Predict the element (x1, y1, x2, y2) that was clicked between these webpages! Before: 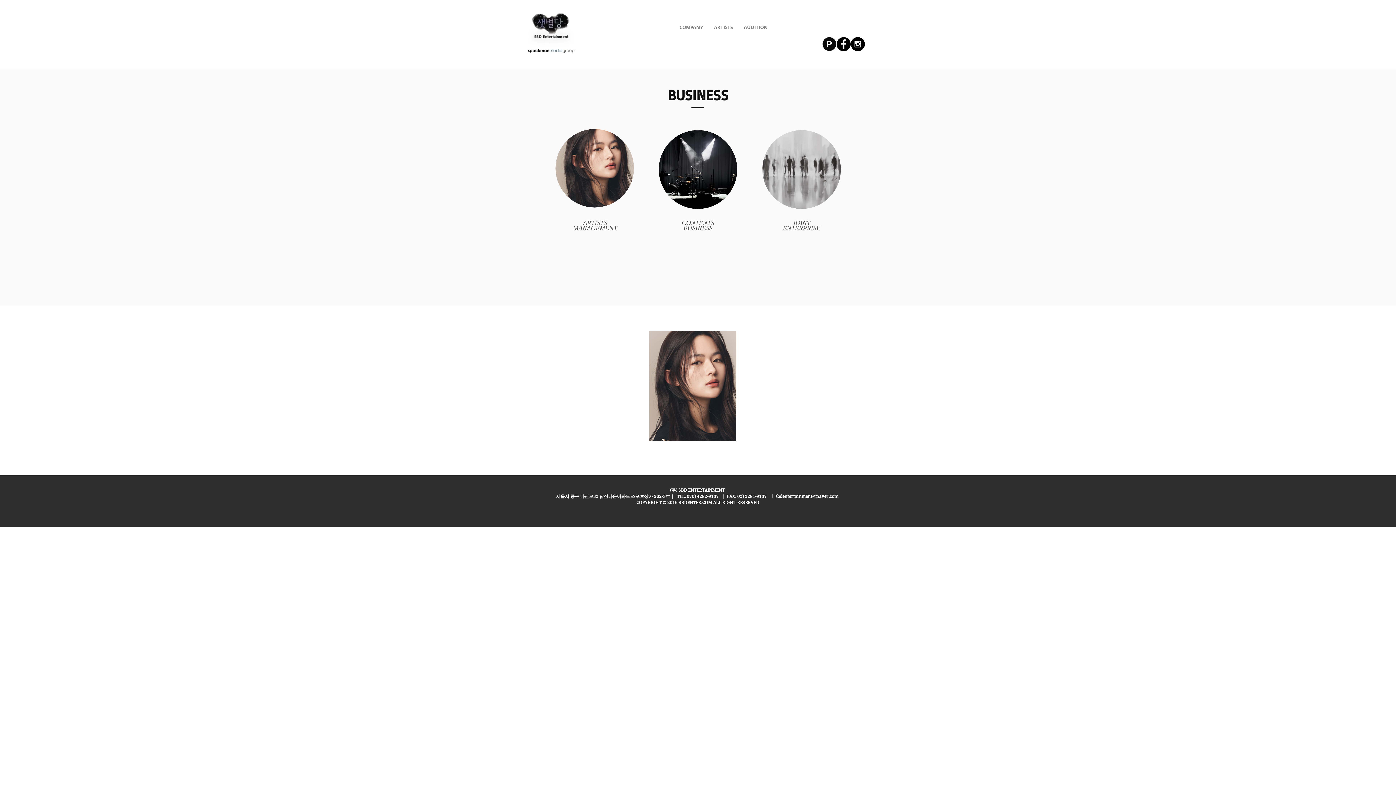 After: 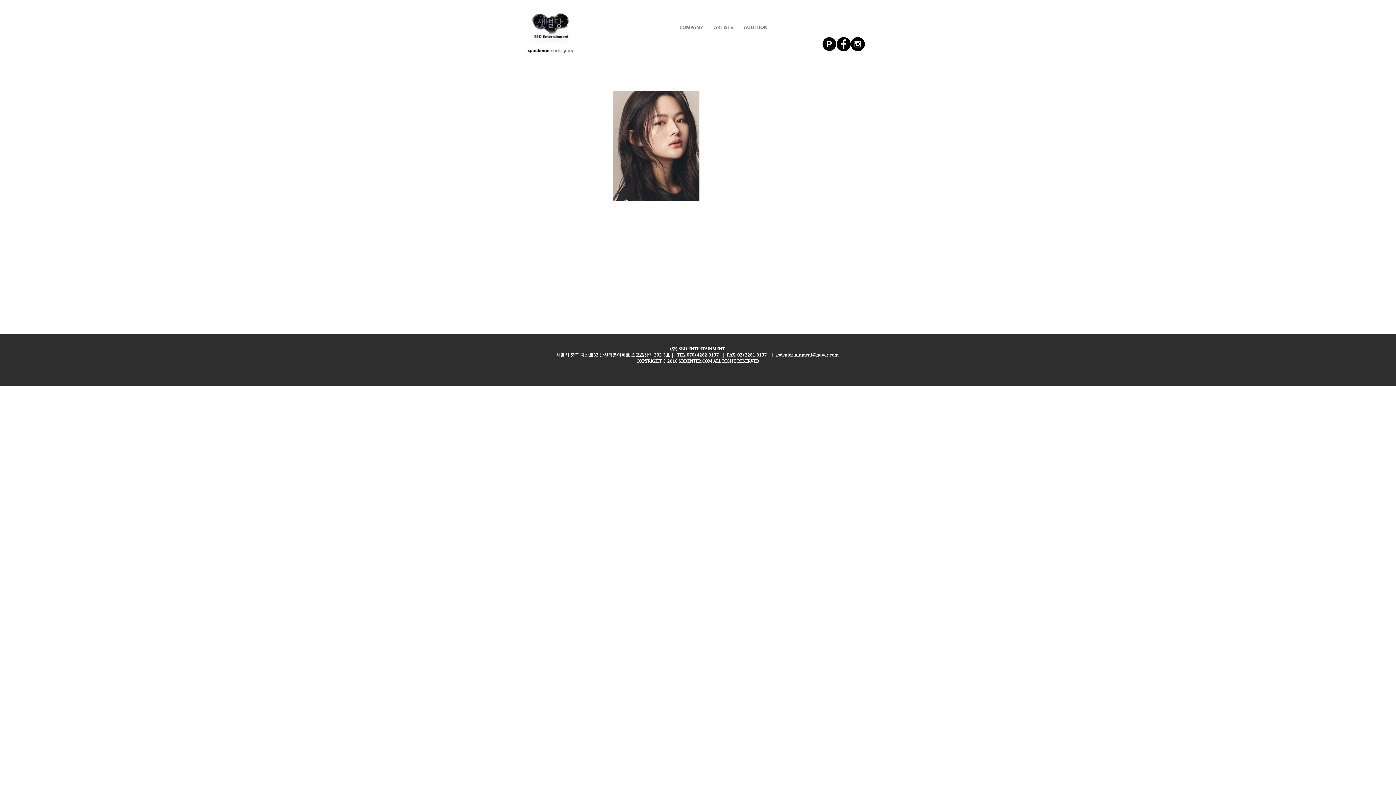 Action: bbox: (520, 9, 582, 52)